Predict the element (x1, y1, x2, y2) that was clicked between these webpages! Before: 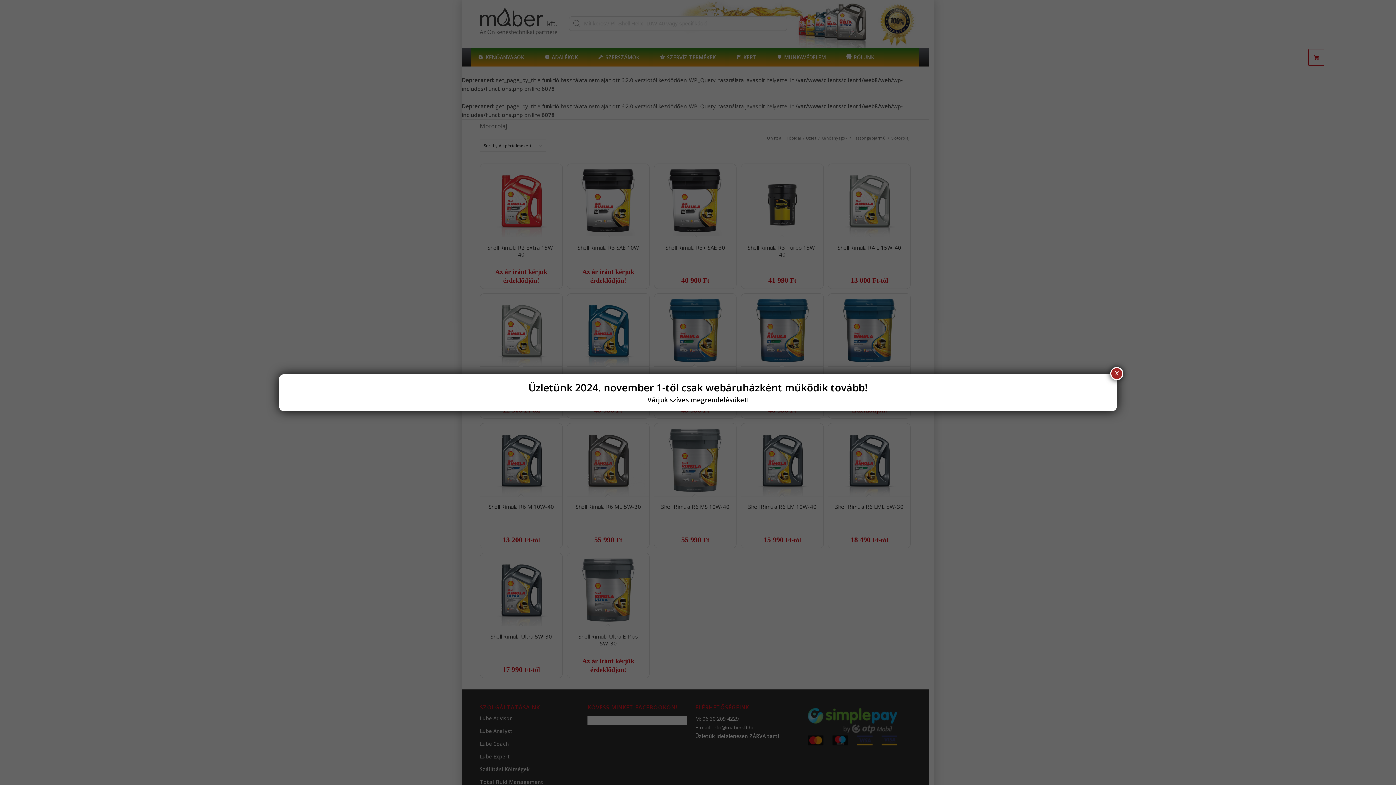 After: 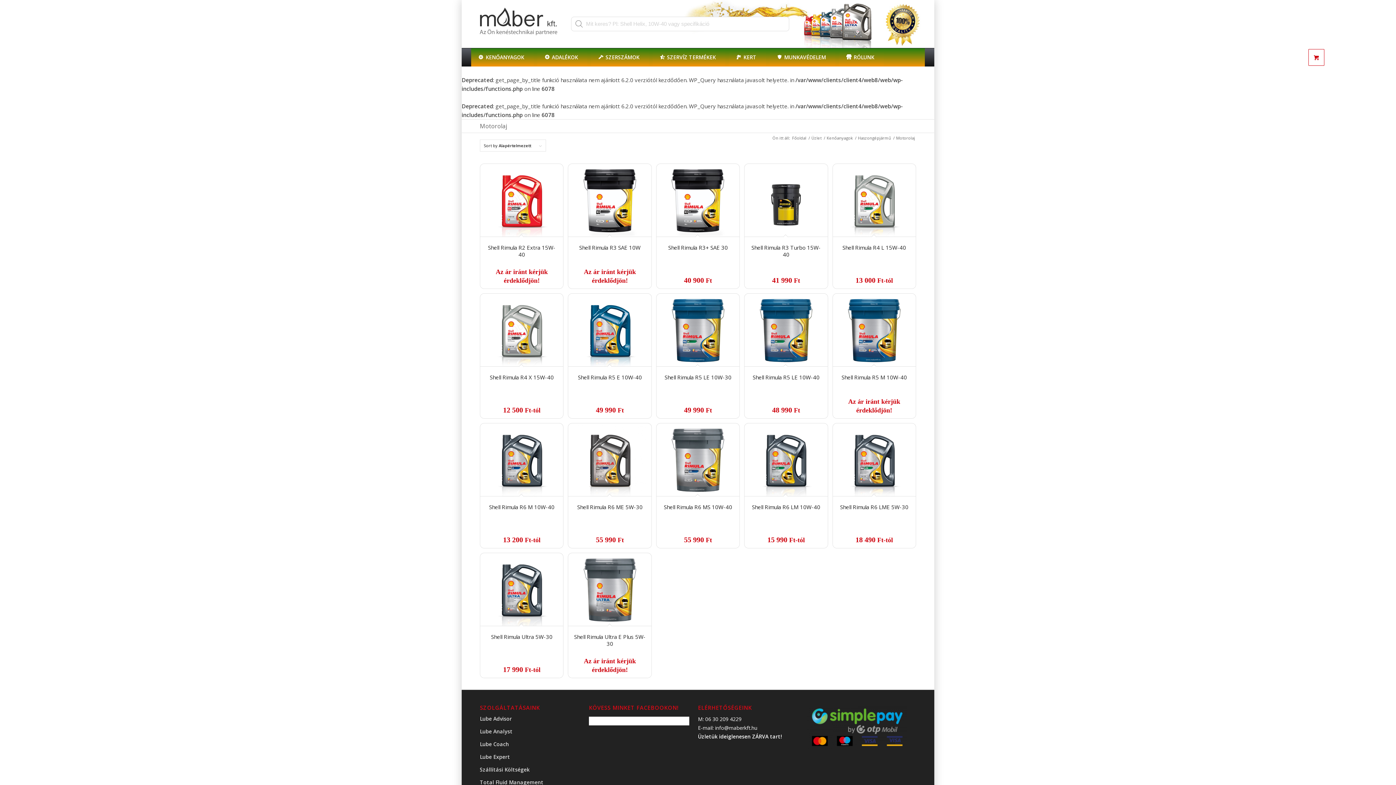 Action: label: Close bbox: (1110, 367, 1123, 380)